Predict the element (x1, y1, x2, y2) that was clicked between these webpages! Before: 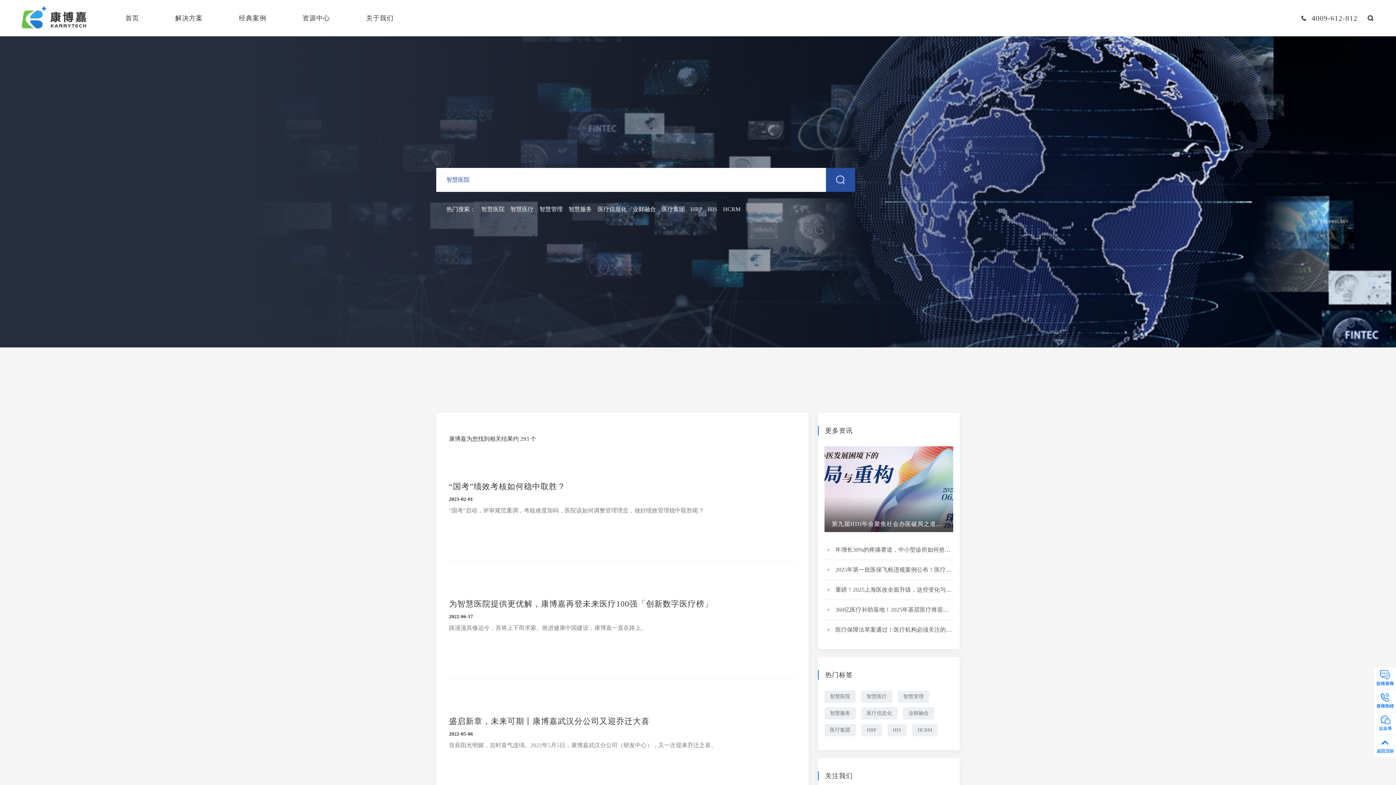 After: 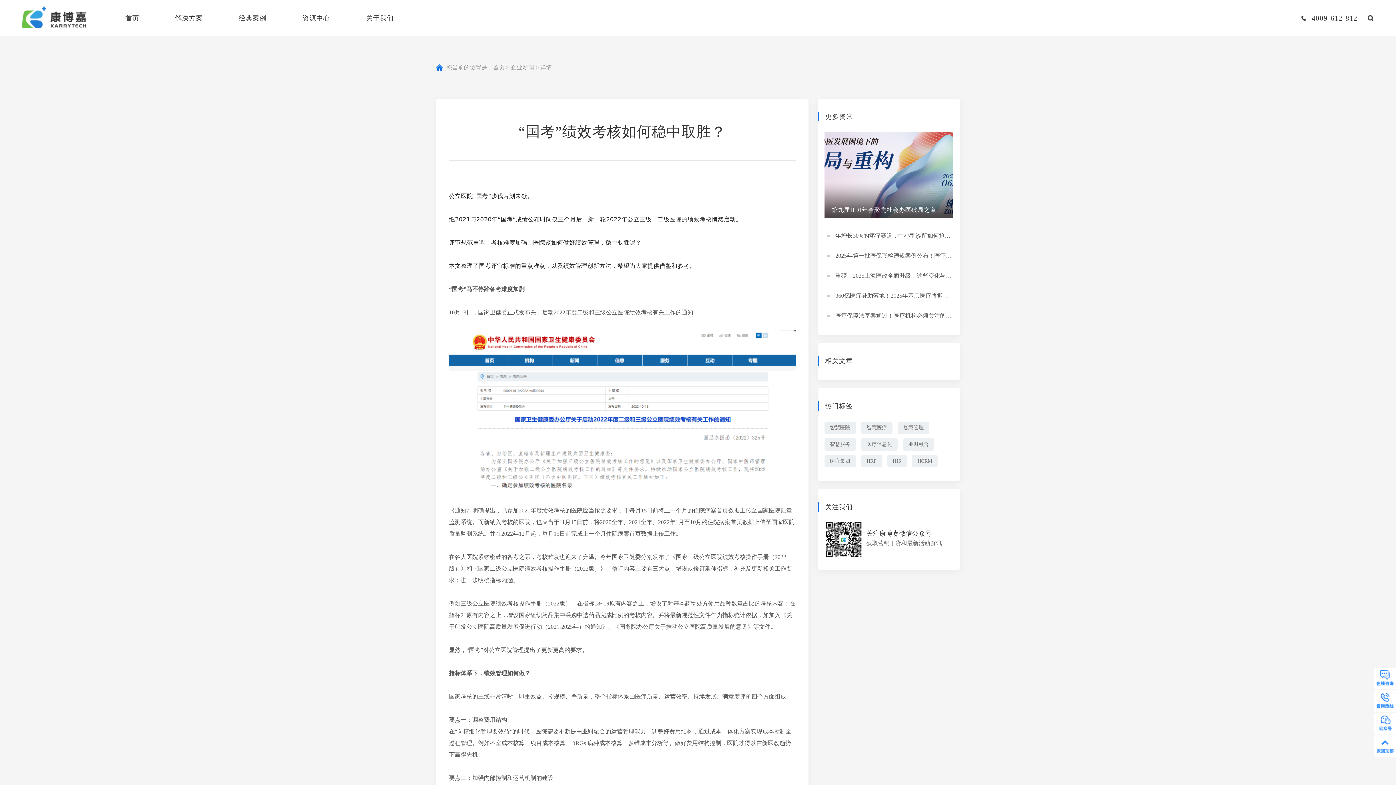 Action: label: “国考”绩效考核如何稳中取胜？
2023-02-01

“国考”启动，评审规范重调，考核难度加码，医院该如何调整管理理念，做好绩效管理稳中取胜呢？ bbox: (449, 480, 795, 525)